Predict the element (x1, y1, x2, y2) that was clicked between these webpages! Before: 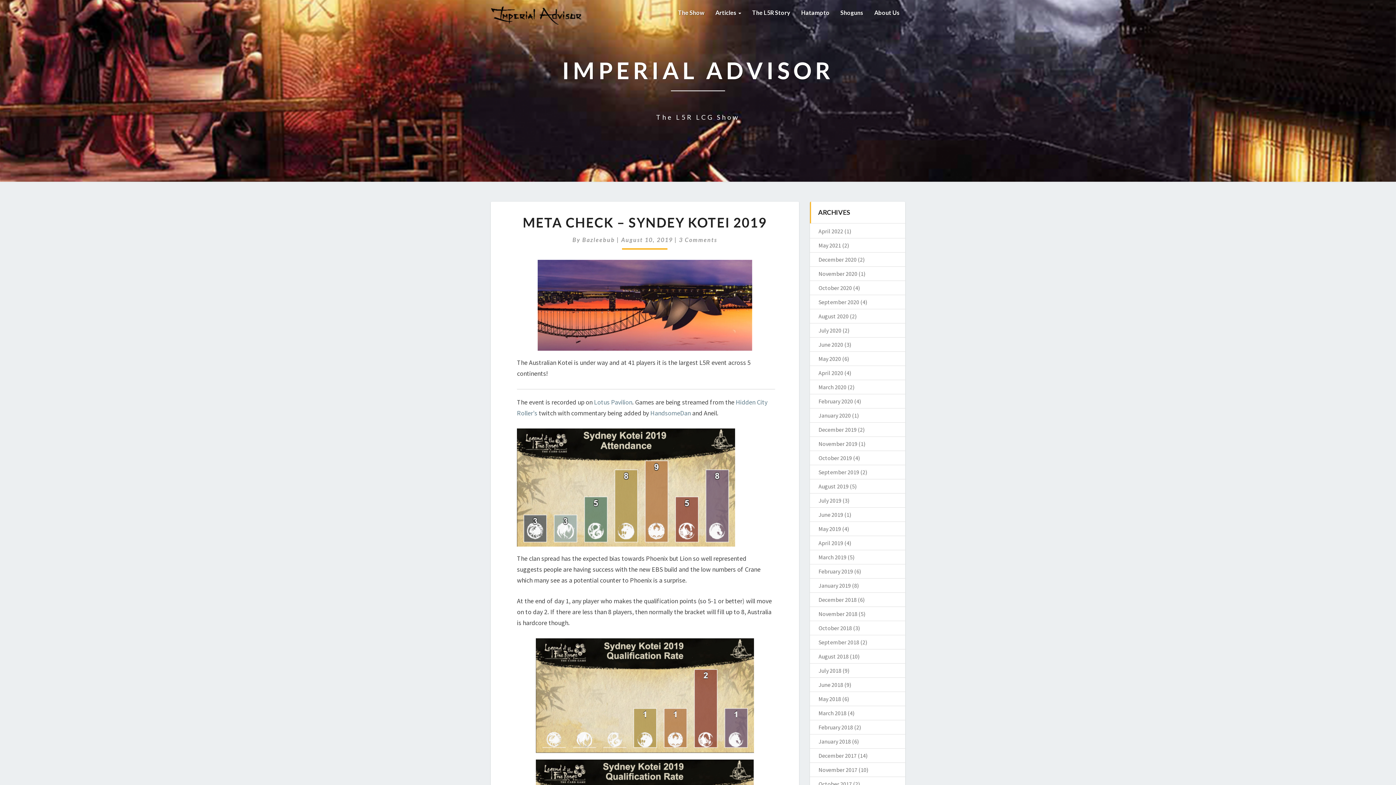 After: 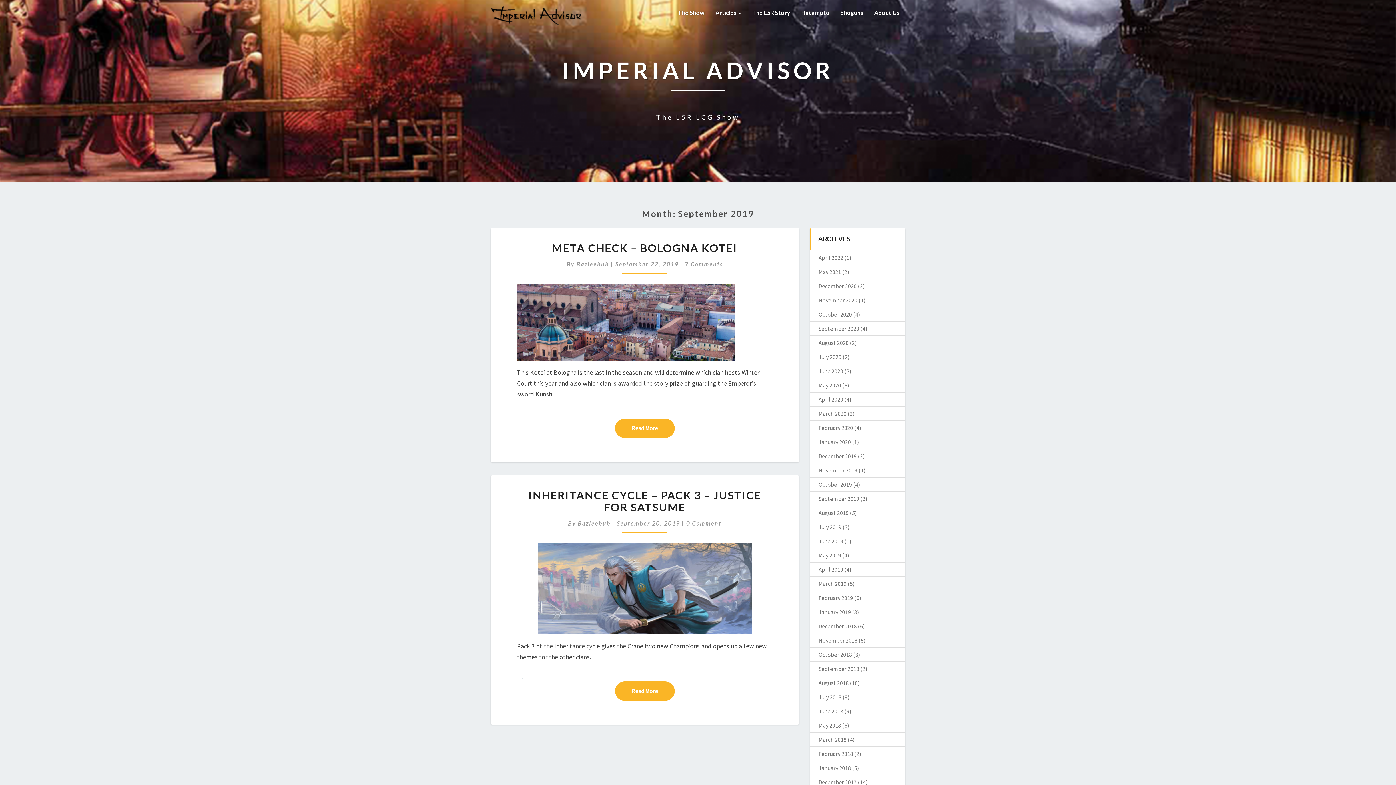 Action: label: September 2019 bbox: (818, 468, 859, 476)